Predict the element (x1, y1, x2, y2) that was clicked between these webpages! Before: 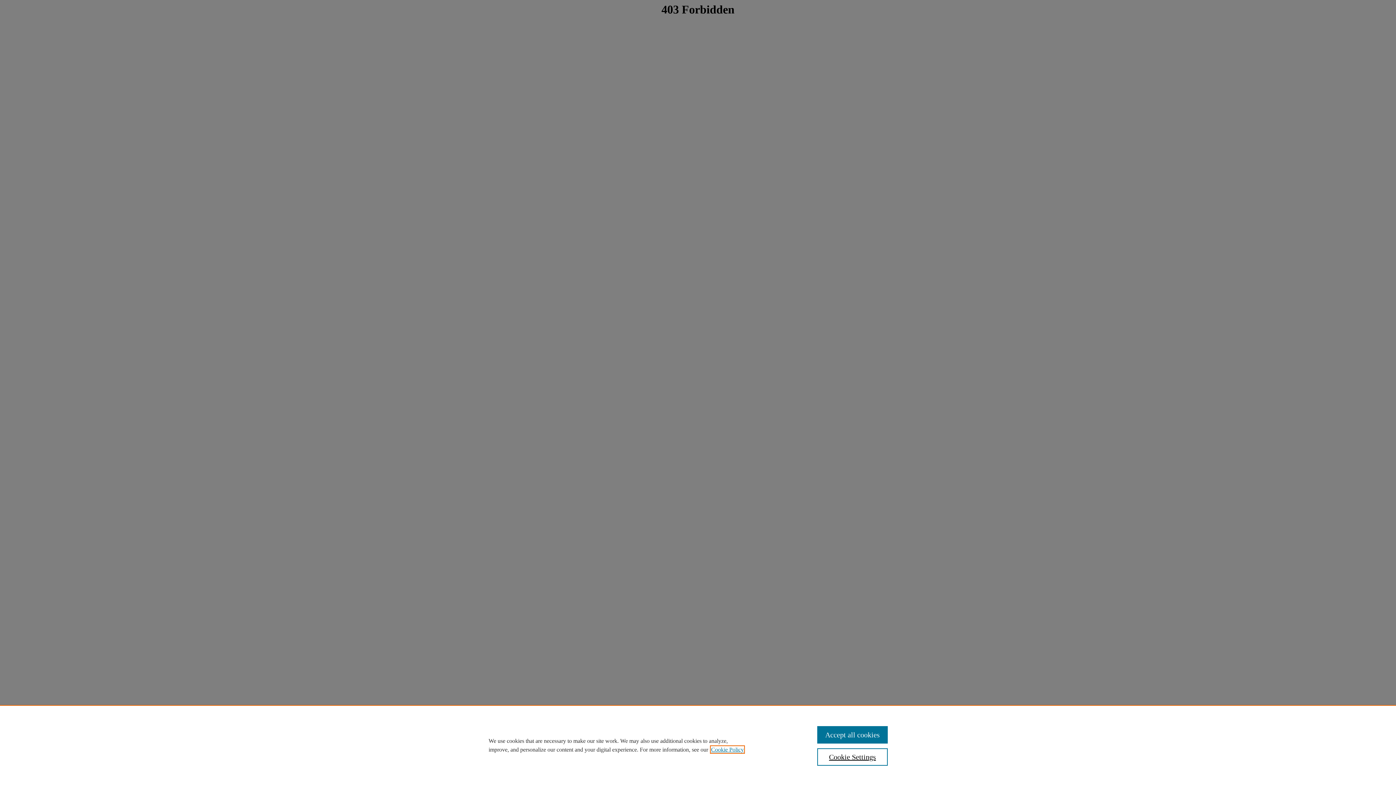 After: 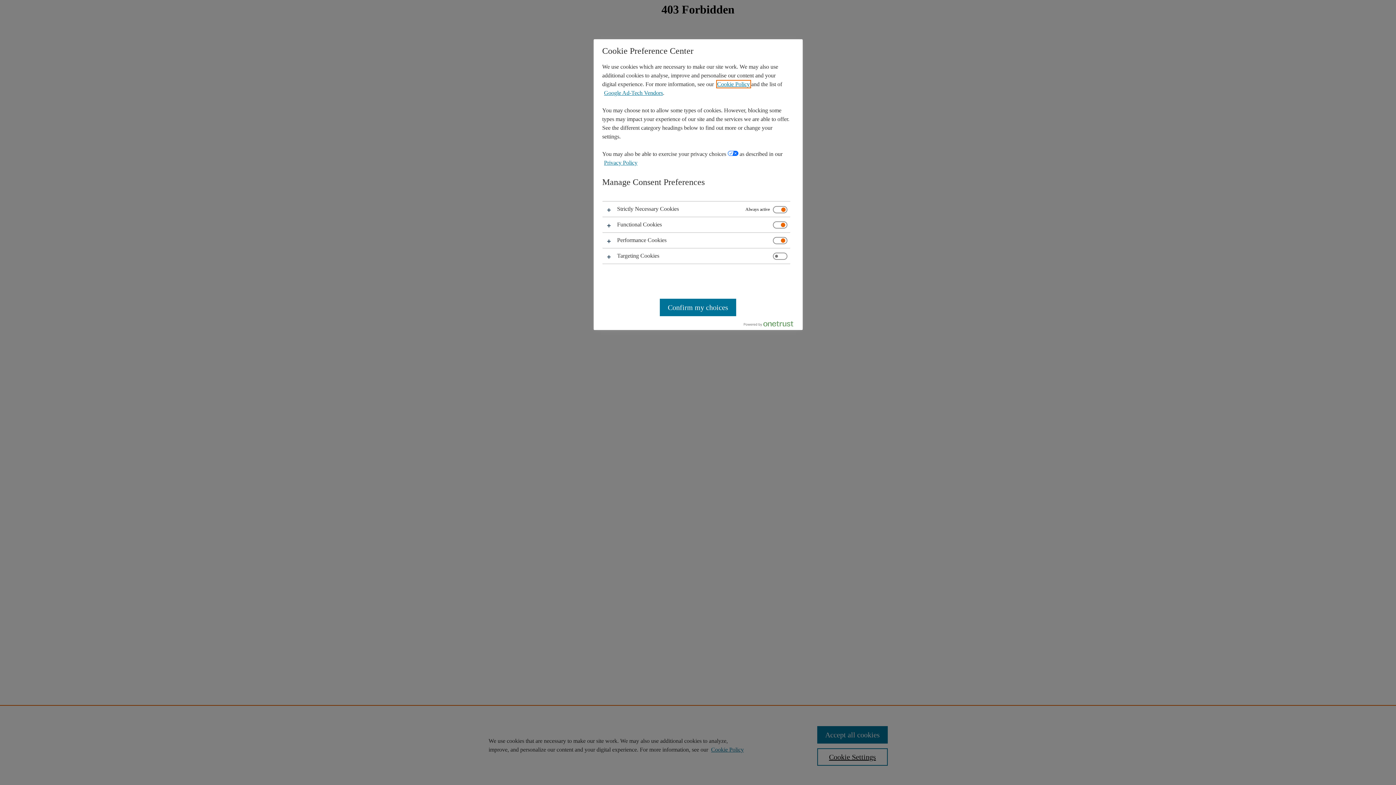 Action: label: Cookie Settings bbox: (817, 748, 887, 766)